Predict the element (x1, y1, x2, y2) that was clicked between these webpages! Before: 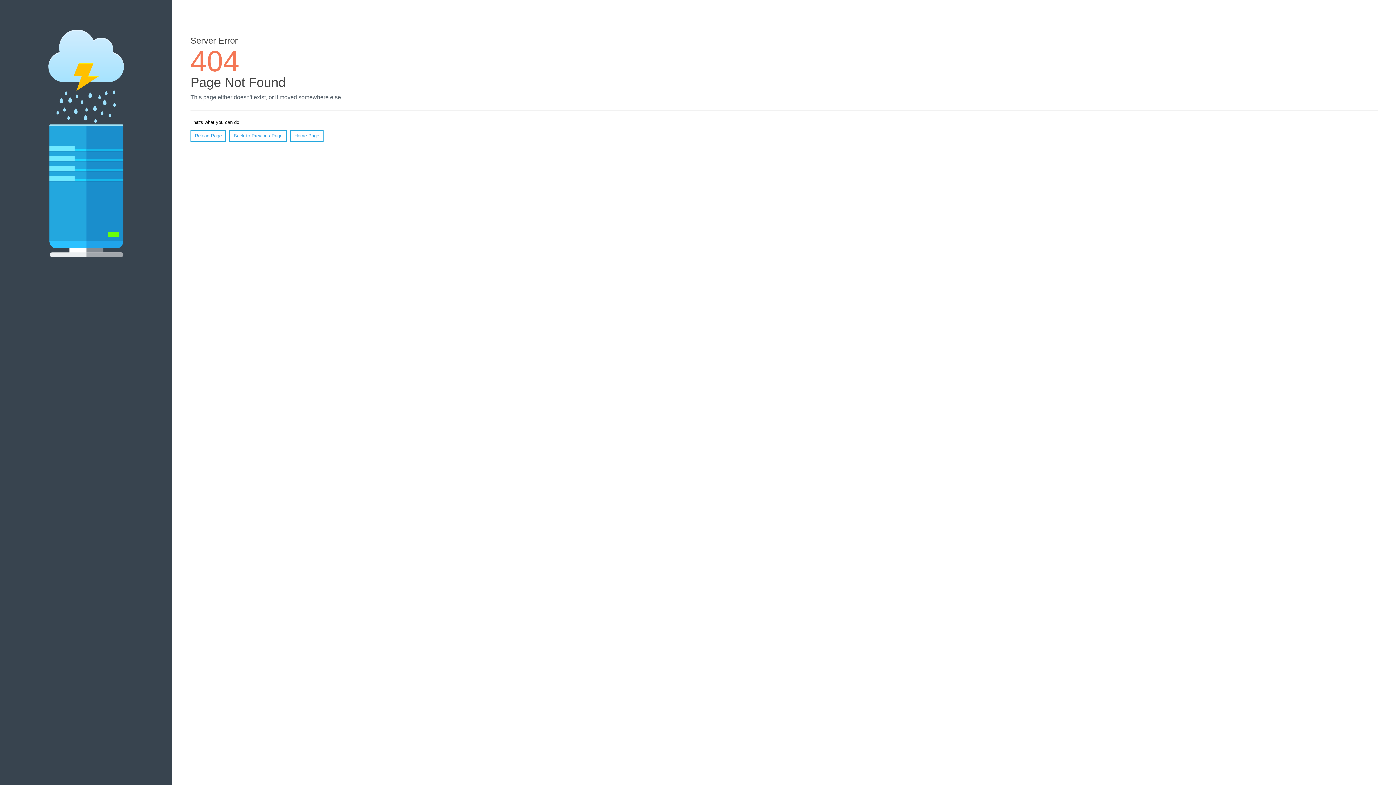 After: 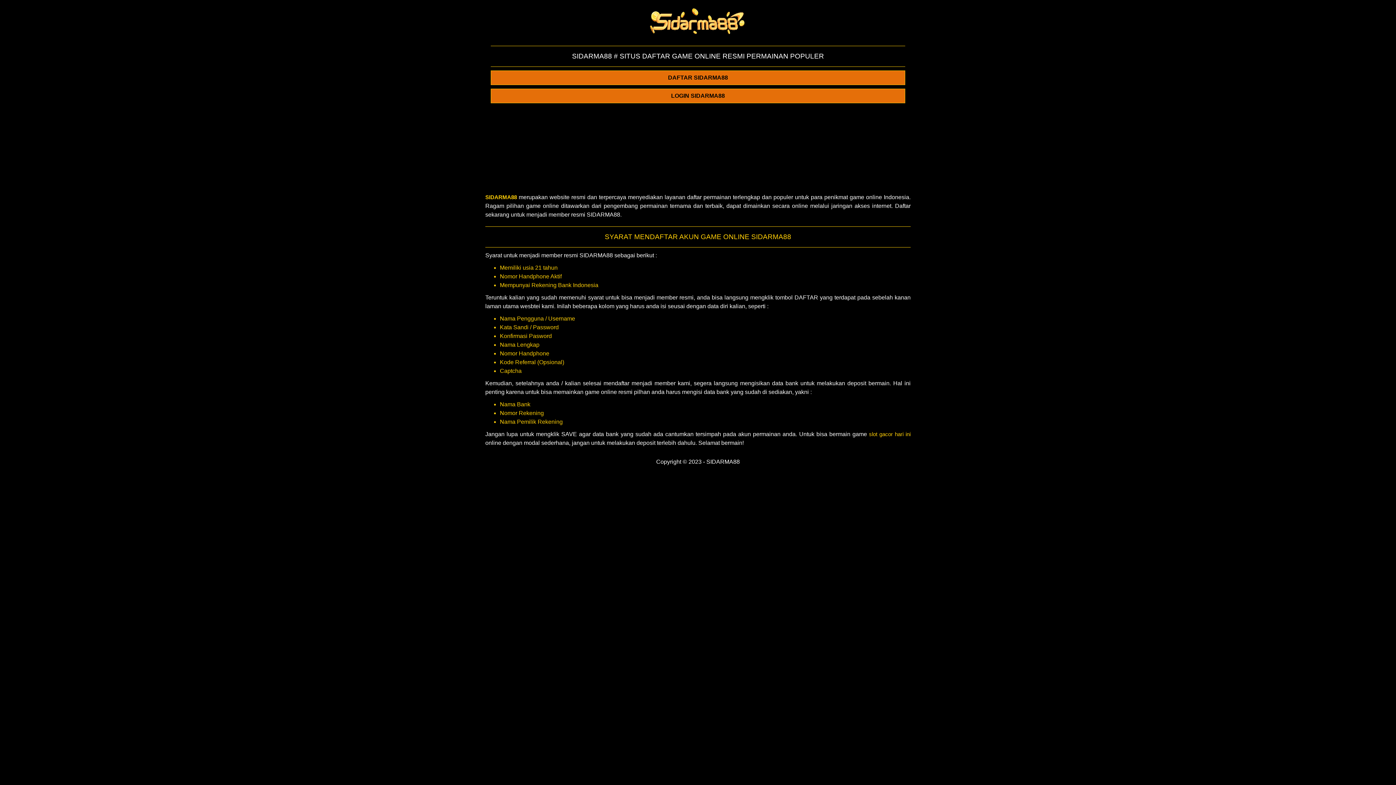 Action: label: Home Page bbox: (290, 130, 323, 141)